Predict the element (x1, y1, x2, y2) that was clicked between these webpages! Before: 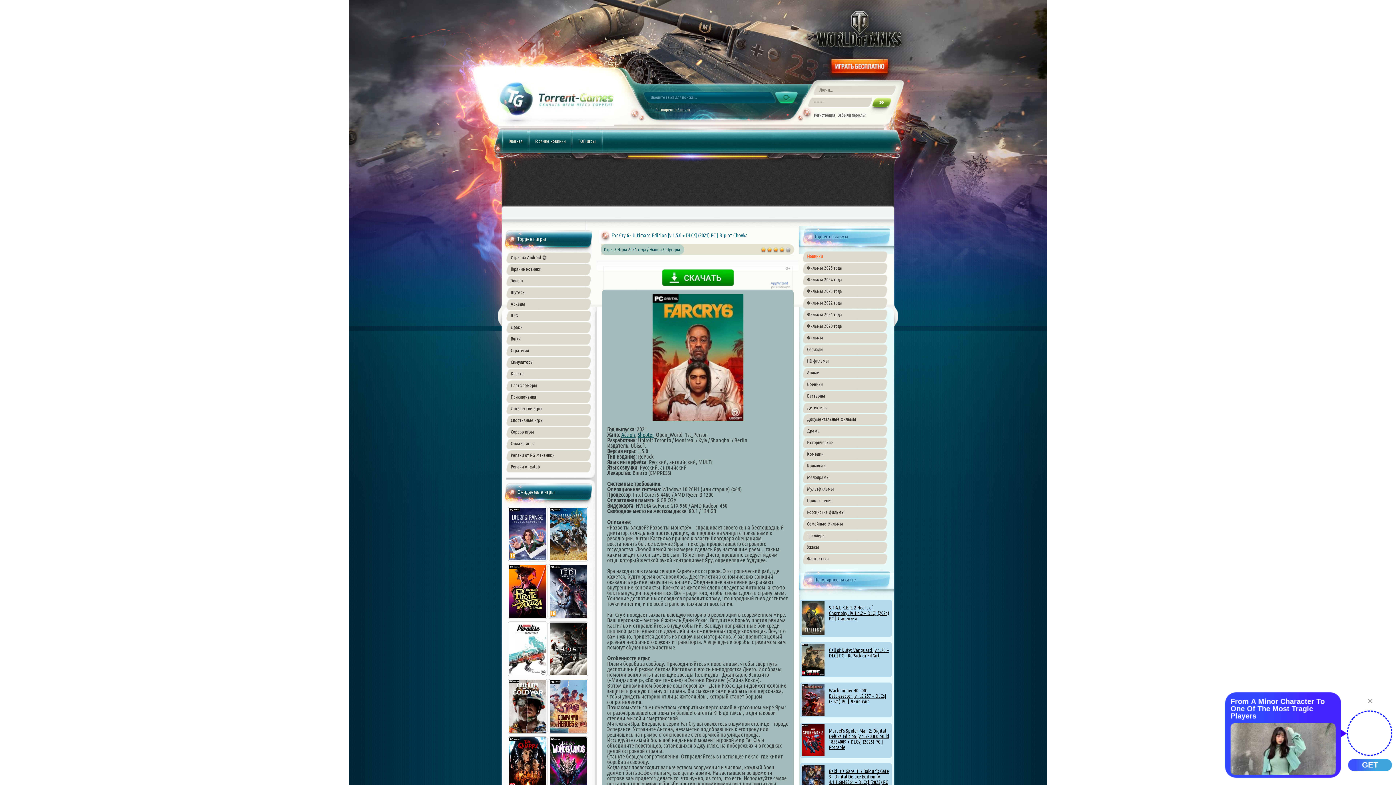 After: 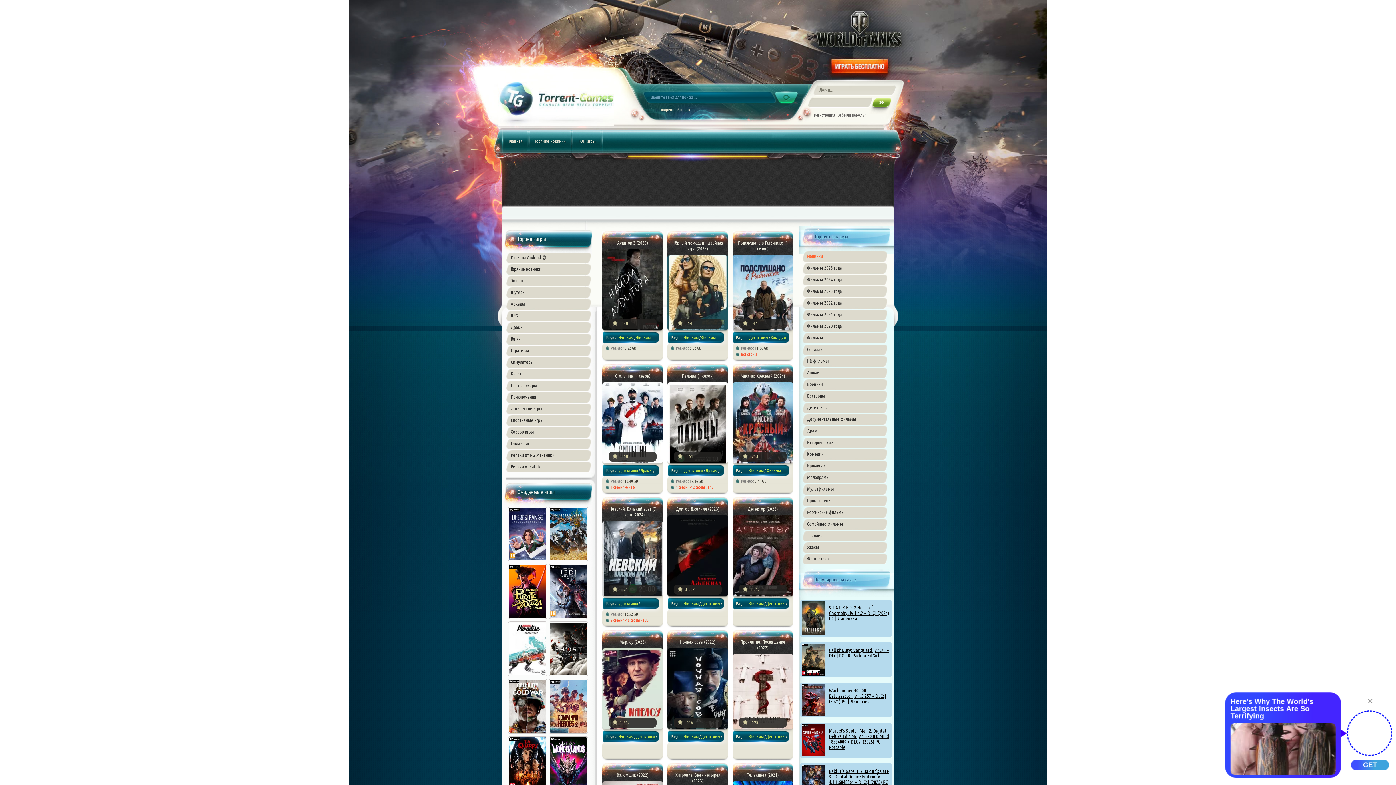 Action: bbox: (802, 402, 887, 413) label: Детективы